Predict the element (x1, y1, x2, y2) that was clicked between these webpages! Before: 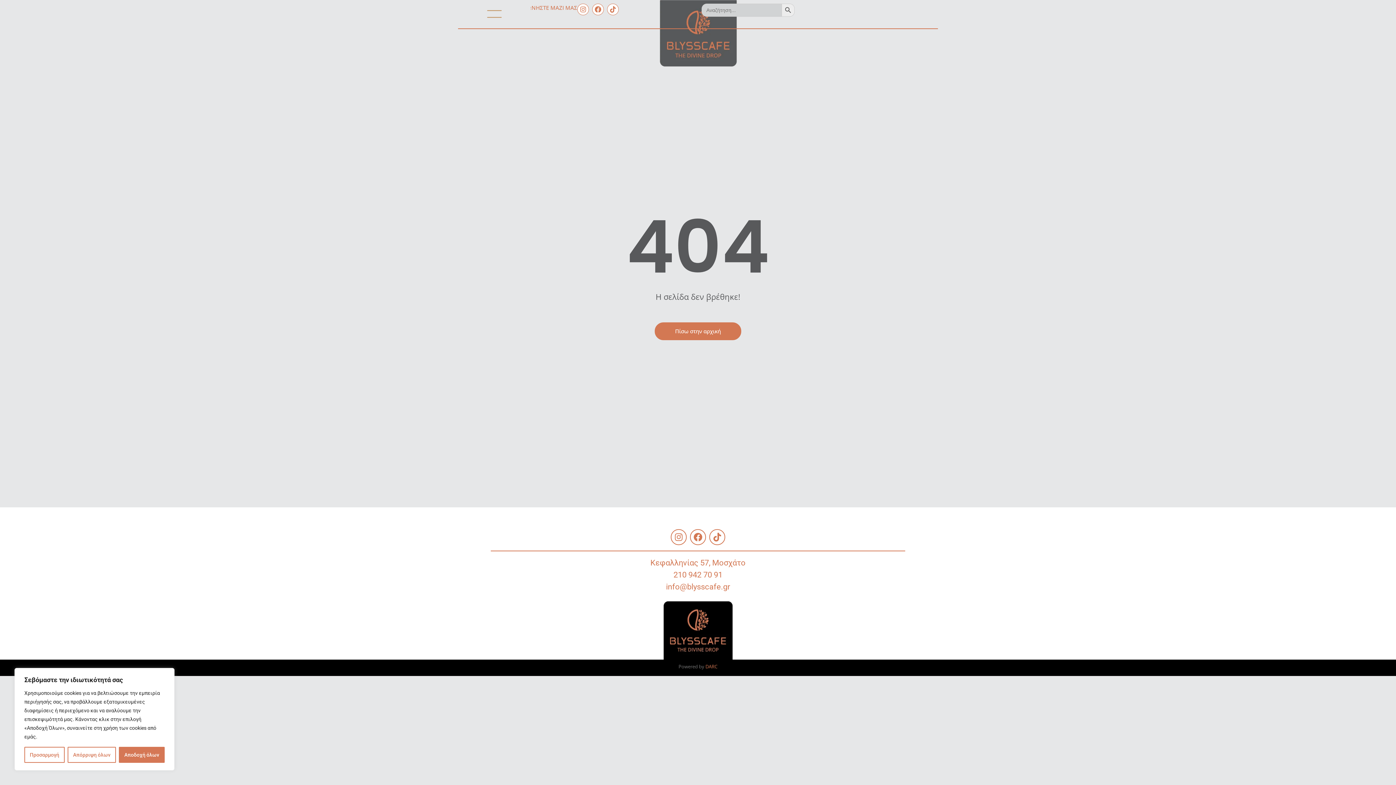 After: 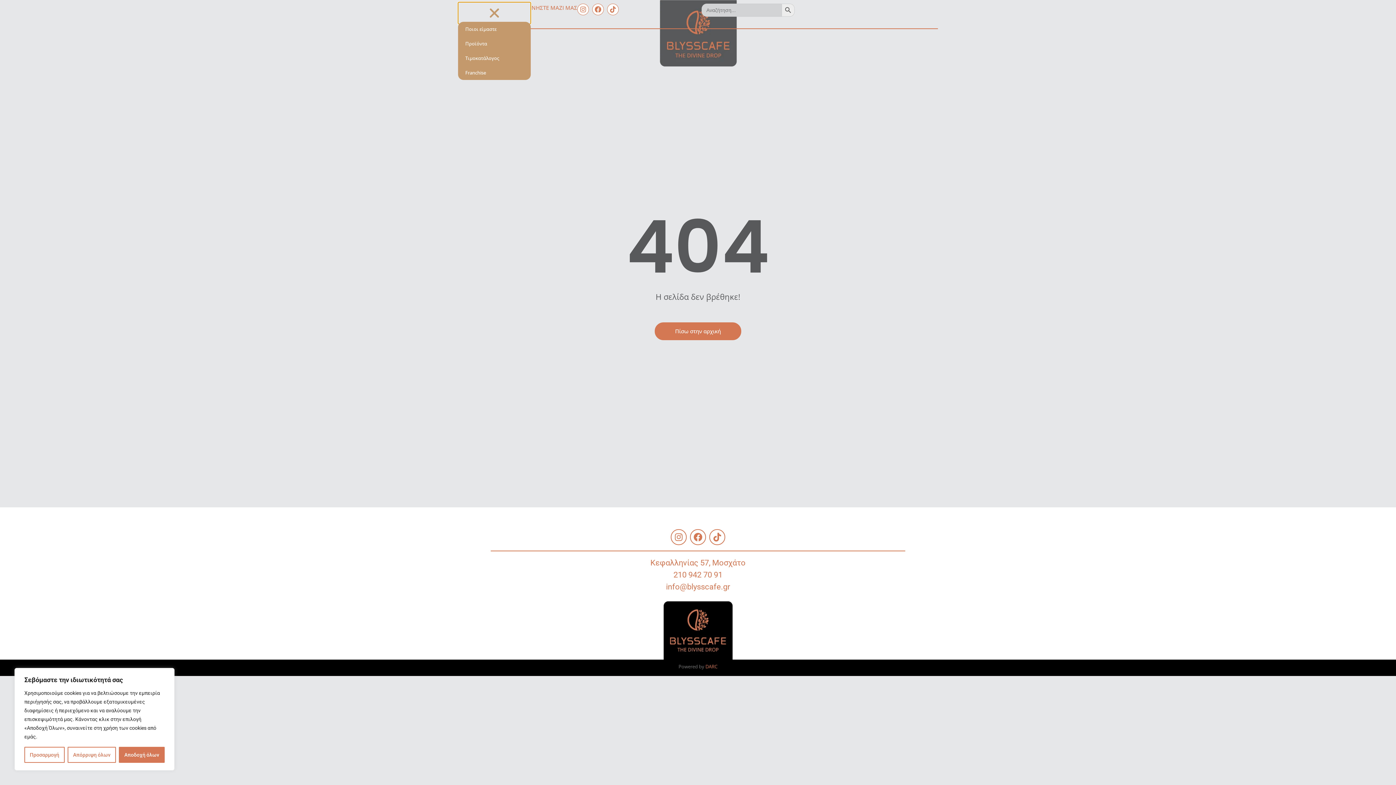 Action: bbox: (458, 2, 530, 24) label: Menu Toggle